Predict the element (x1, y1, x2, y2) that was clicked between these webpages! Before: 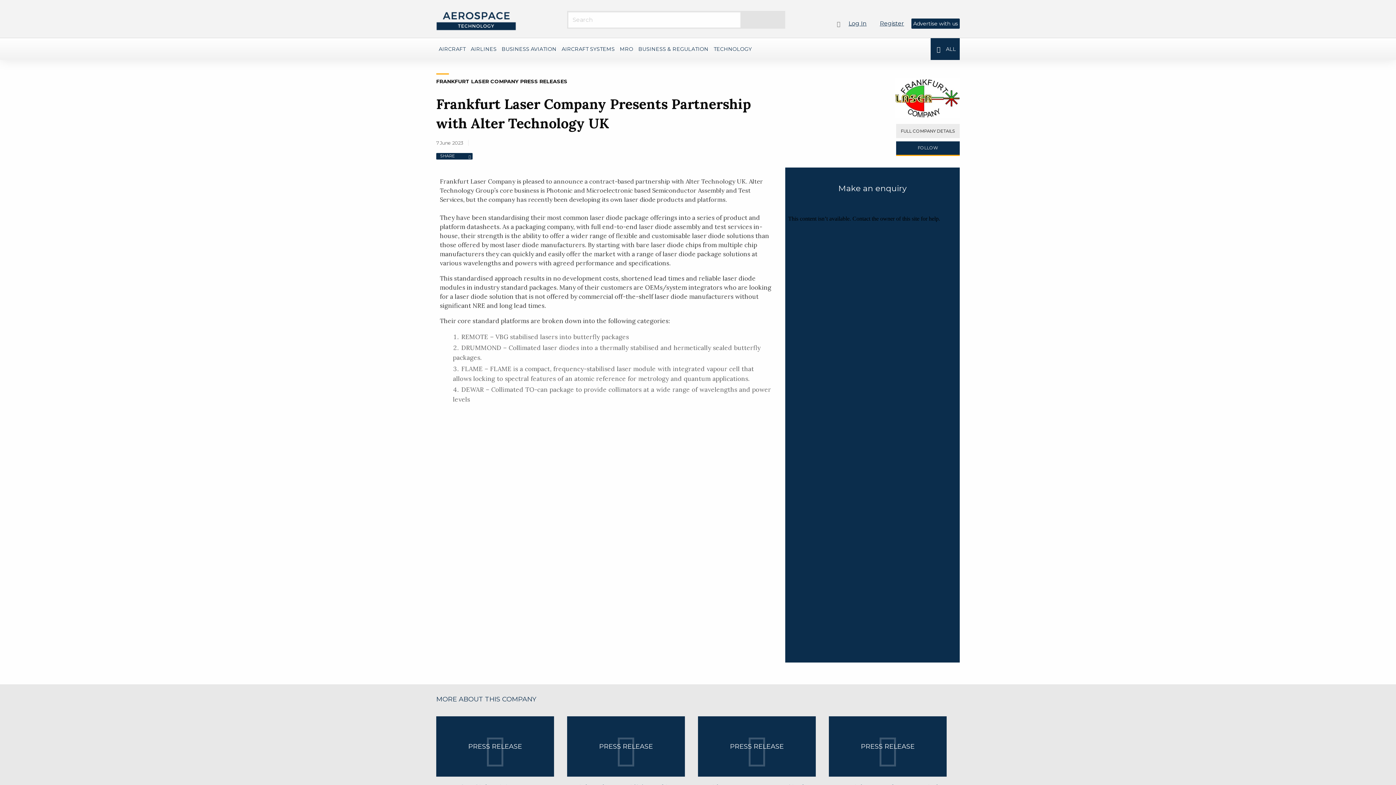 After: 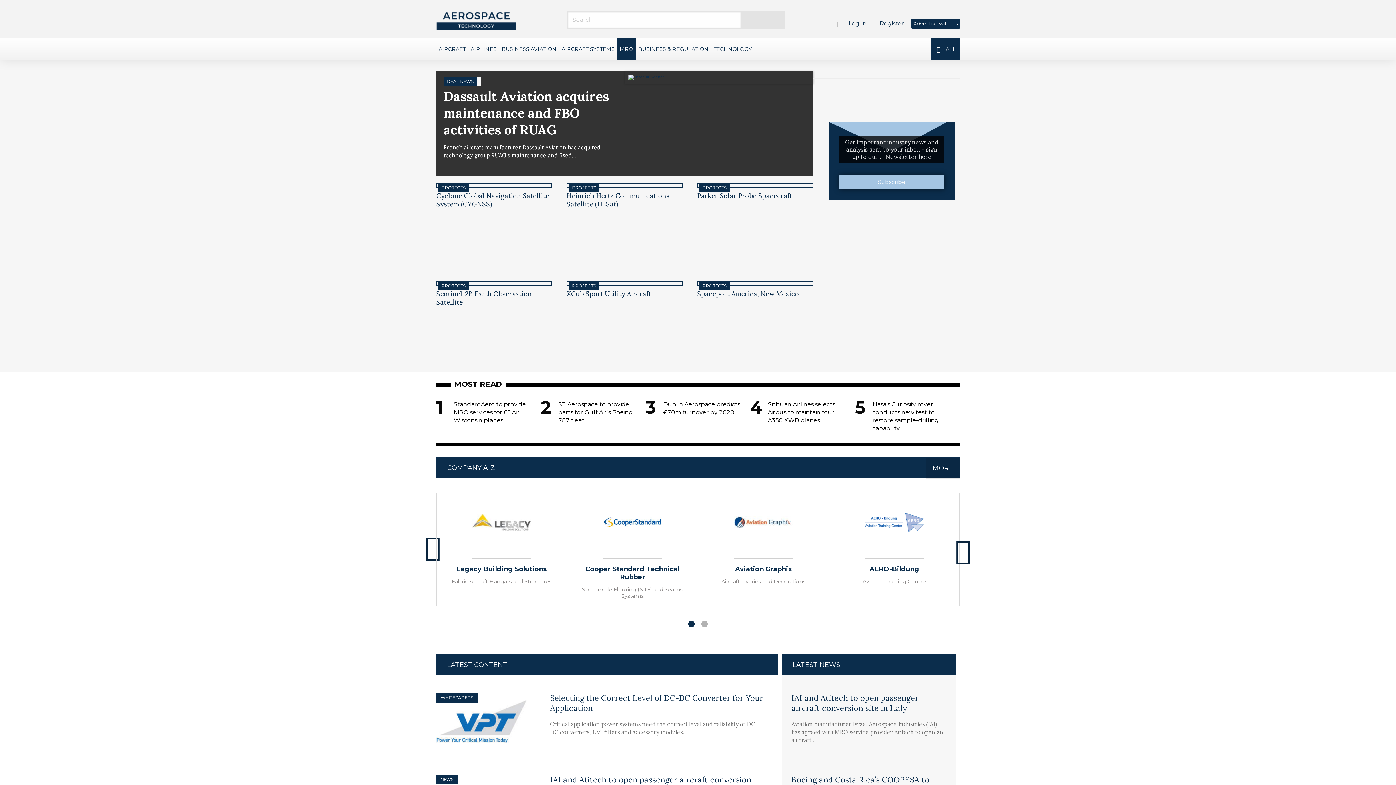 Action: bbox: (617, 38, 636, 59) label: MRO